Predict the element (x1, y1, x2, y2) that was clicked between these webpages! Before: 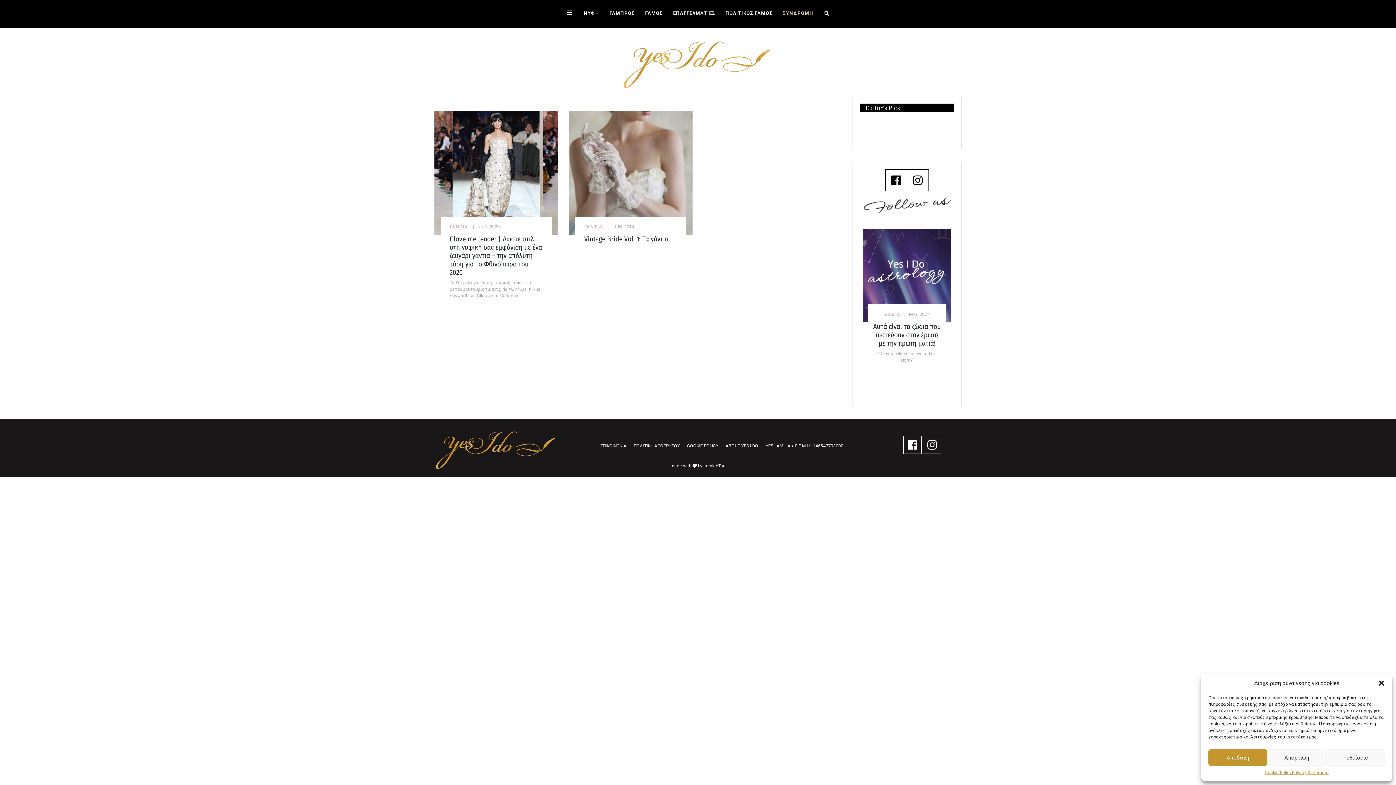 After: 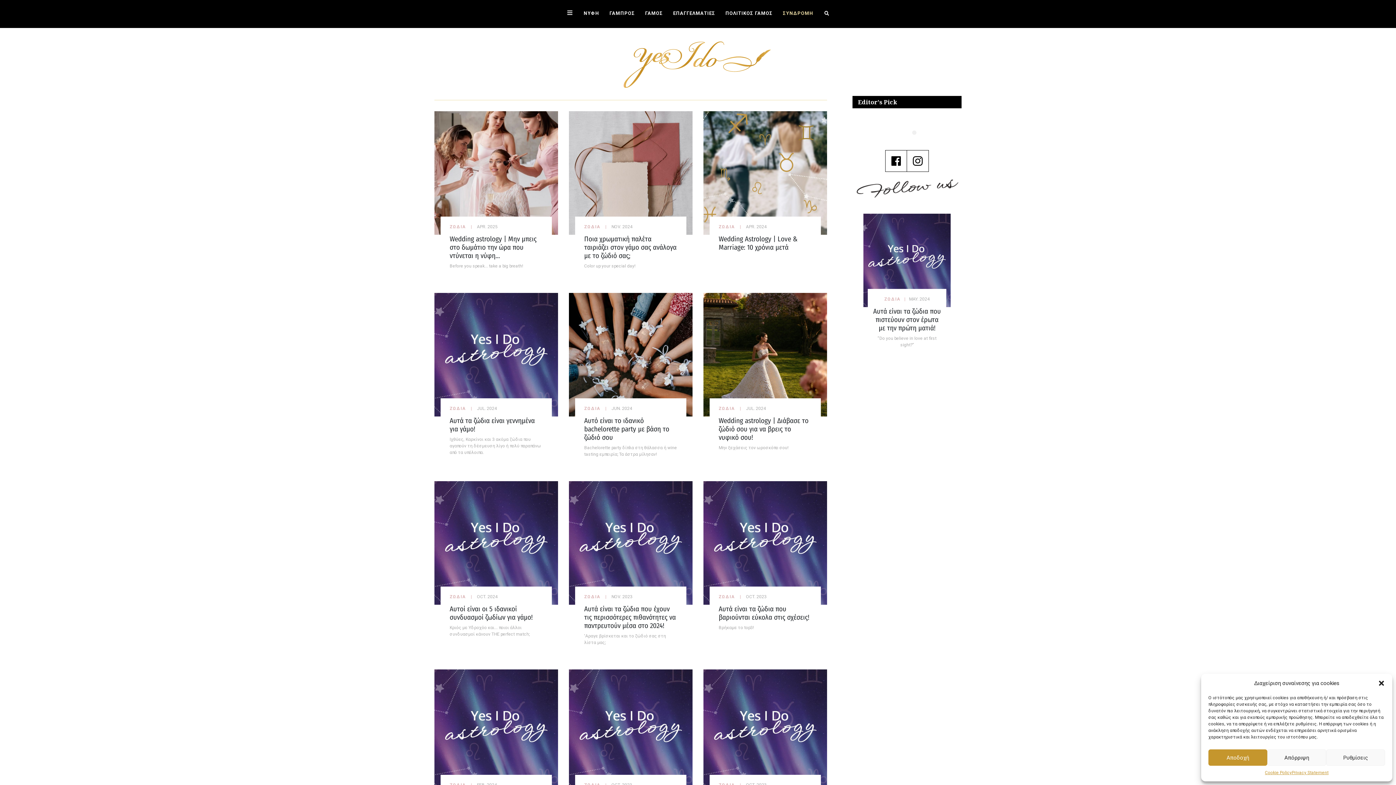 Action: bbox: (884, 311, 900, 317) label: ΖΩΔΙΑ